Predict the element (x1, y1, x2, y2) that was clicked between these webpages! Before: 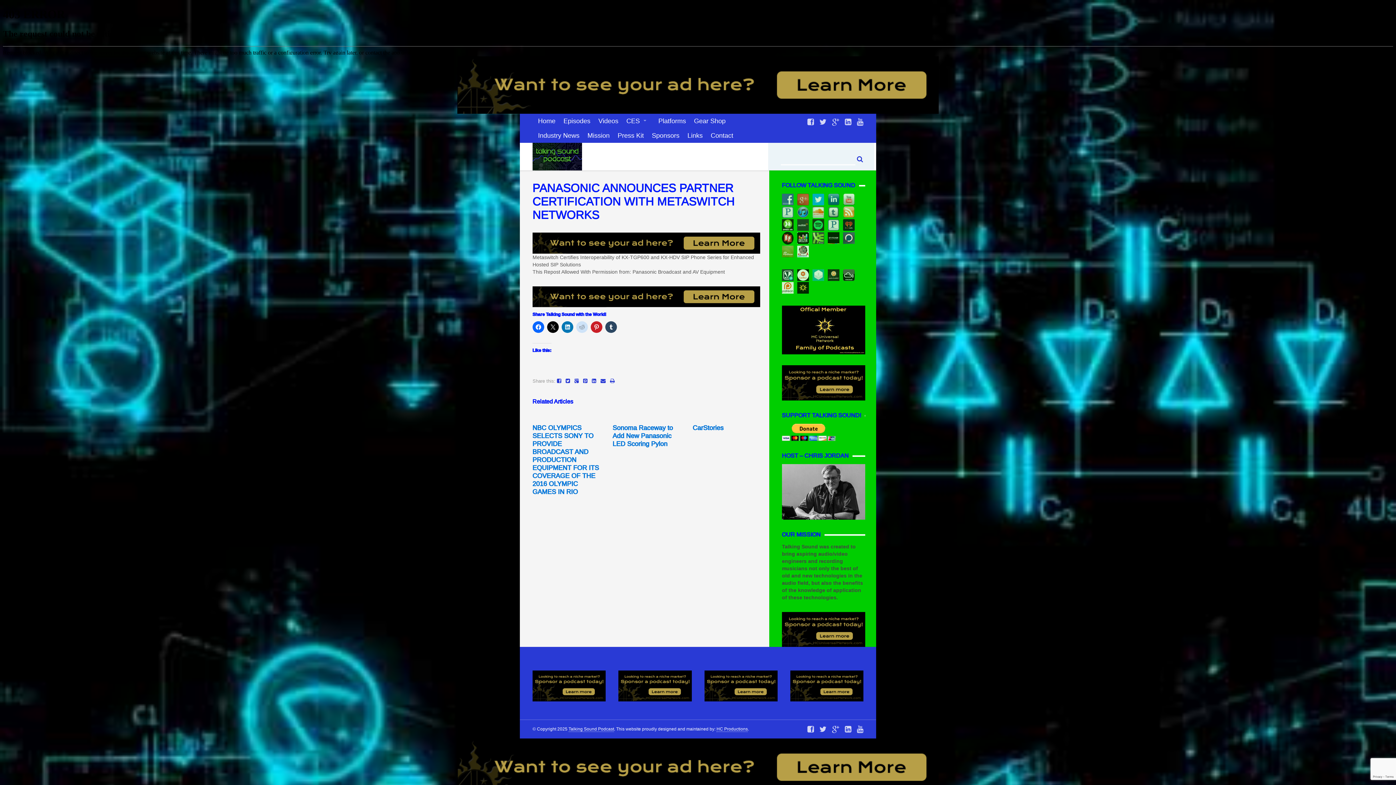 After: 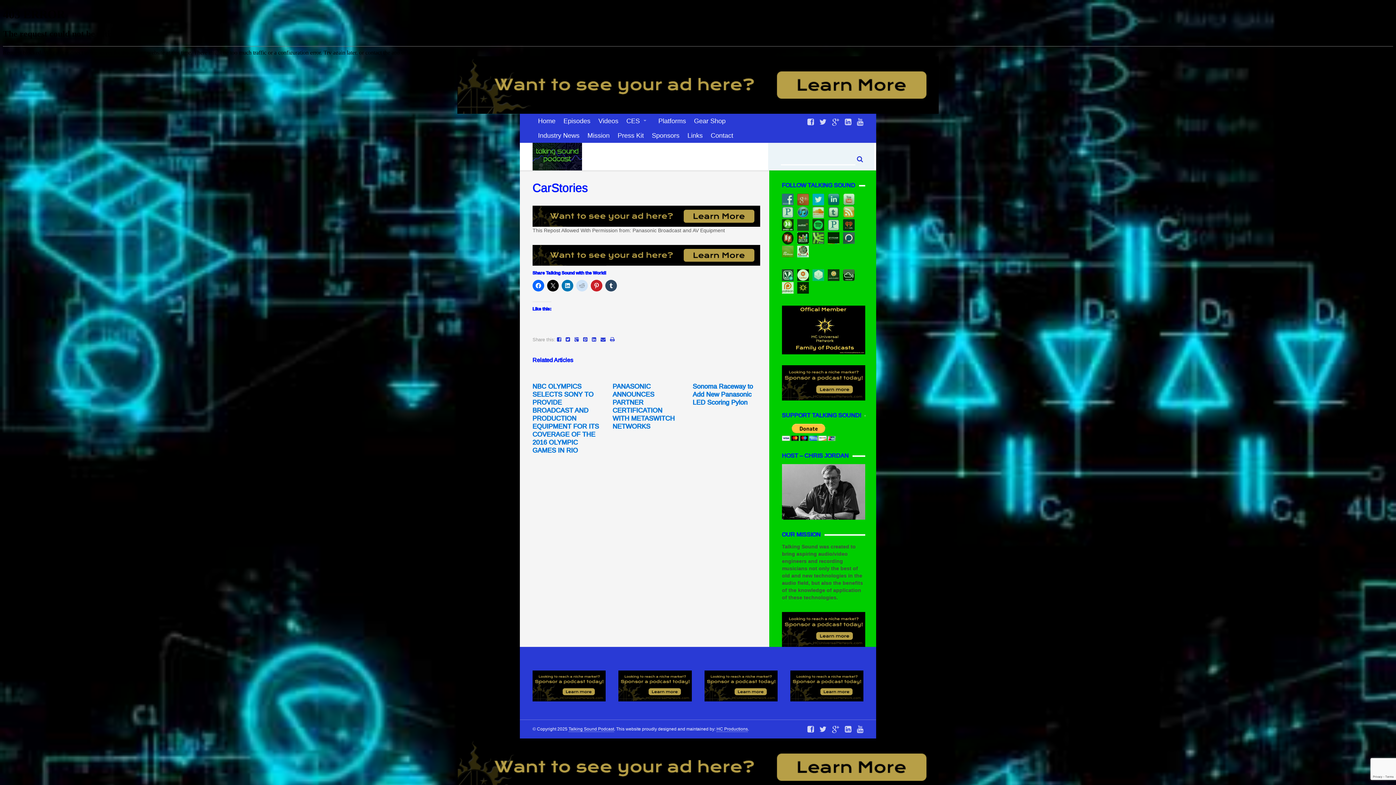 Action: bbox: (692, 424, 723, 431) label: CarStories